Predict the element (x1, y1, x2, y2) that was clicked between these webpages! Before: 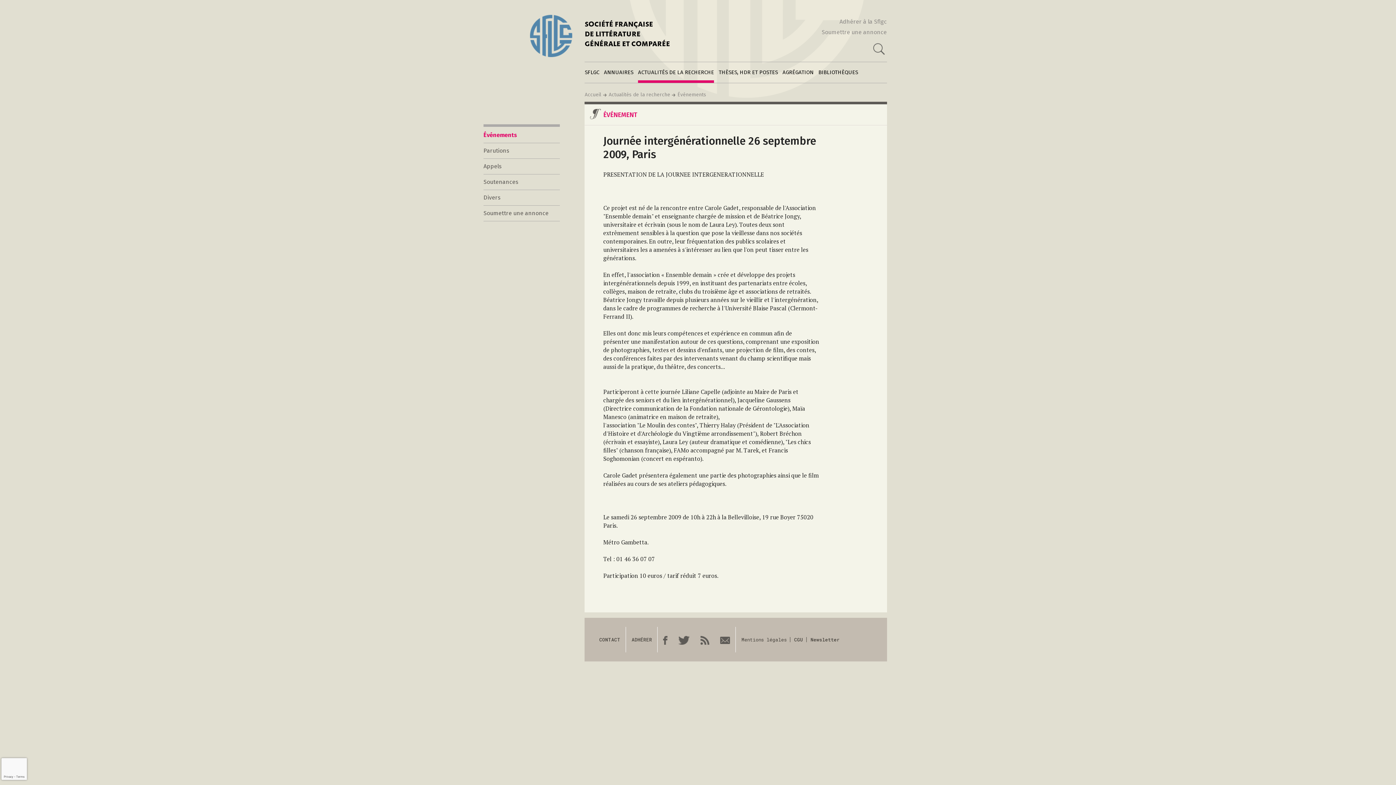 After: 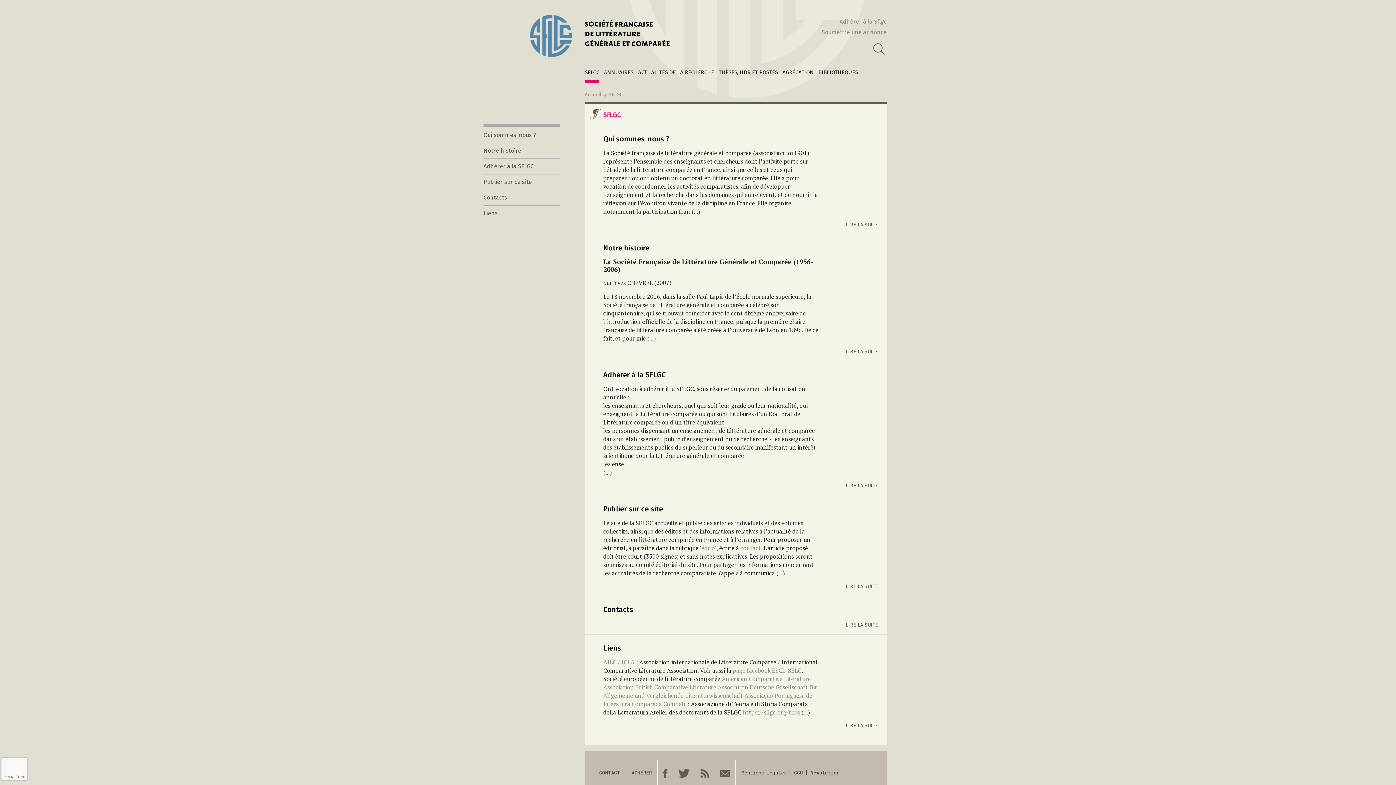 Action: label: SFLGC bbox: (584, 62, 599, 82)